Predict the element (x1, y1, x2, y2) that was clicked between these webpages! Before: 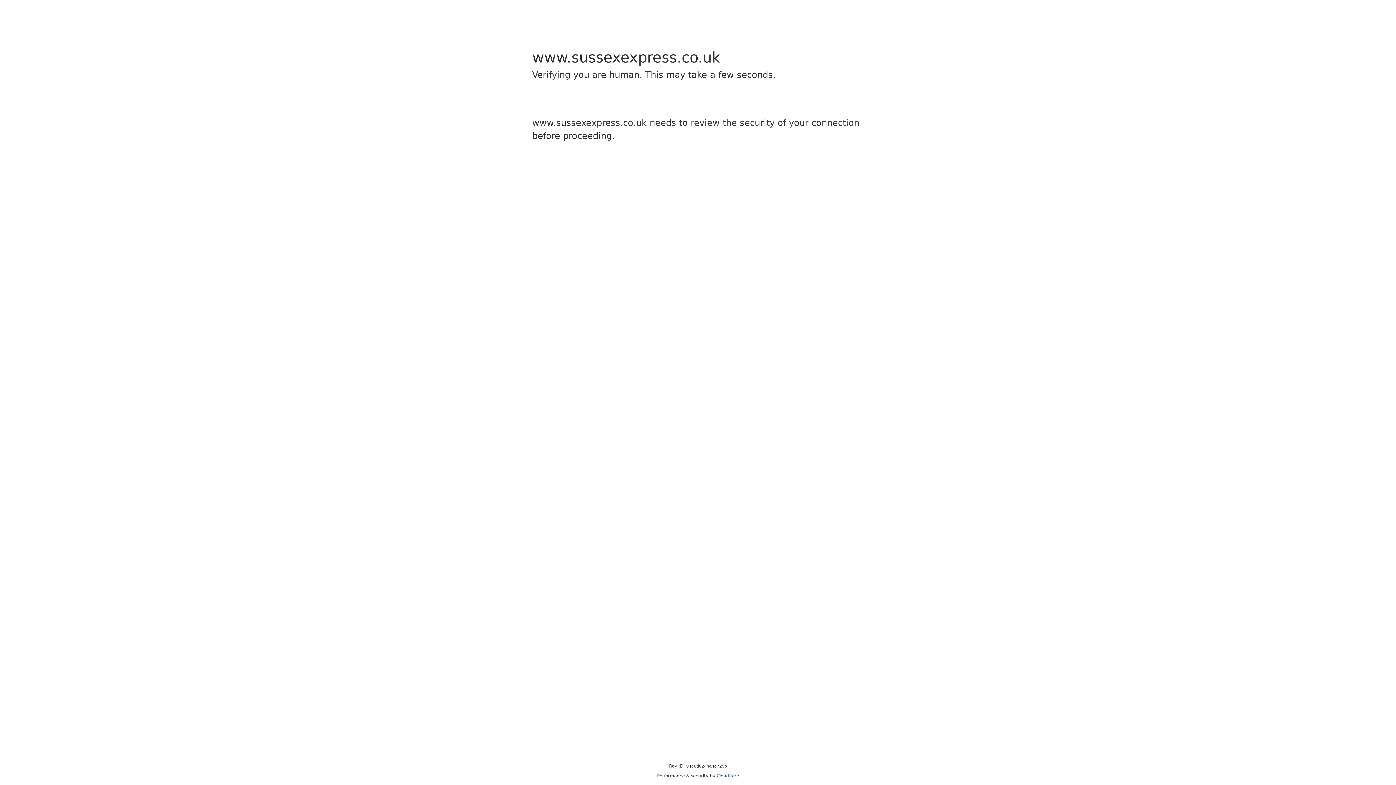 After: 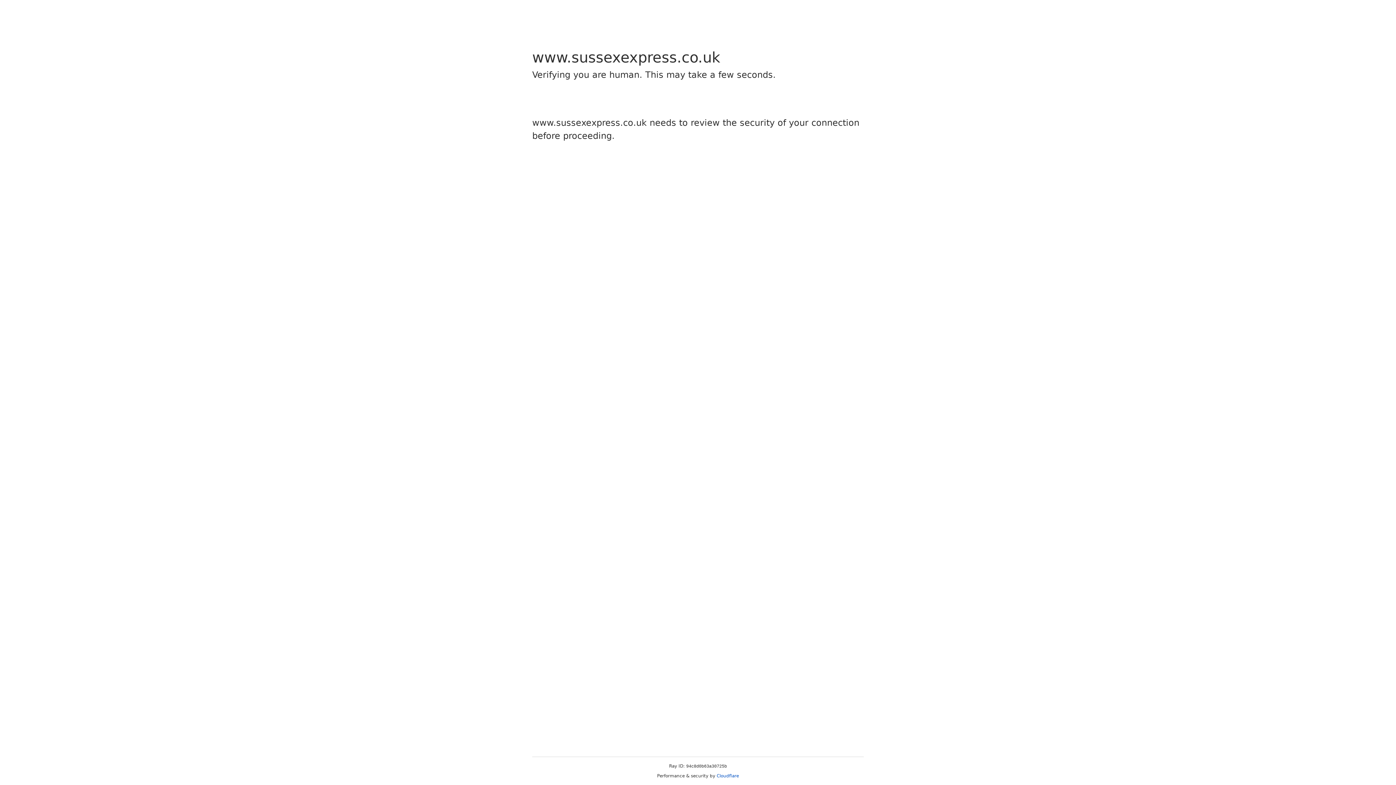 Action: bbox: (716, 773, 739, 778) label: Cloudflare